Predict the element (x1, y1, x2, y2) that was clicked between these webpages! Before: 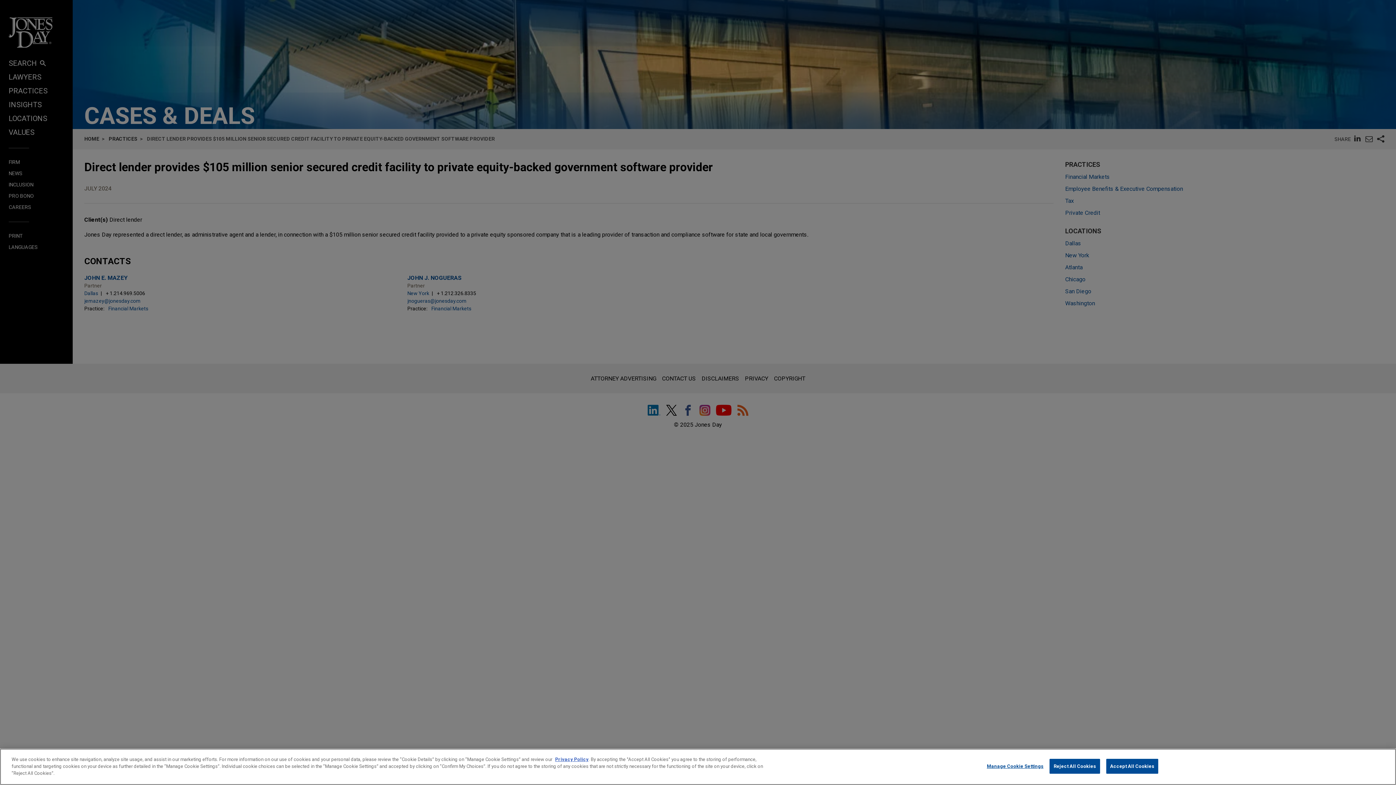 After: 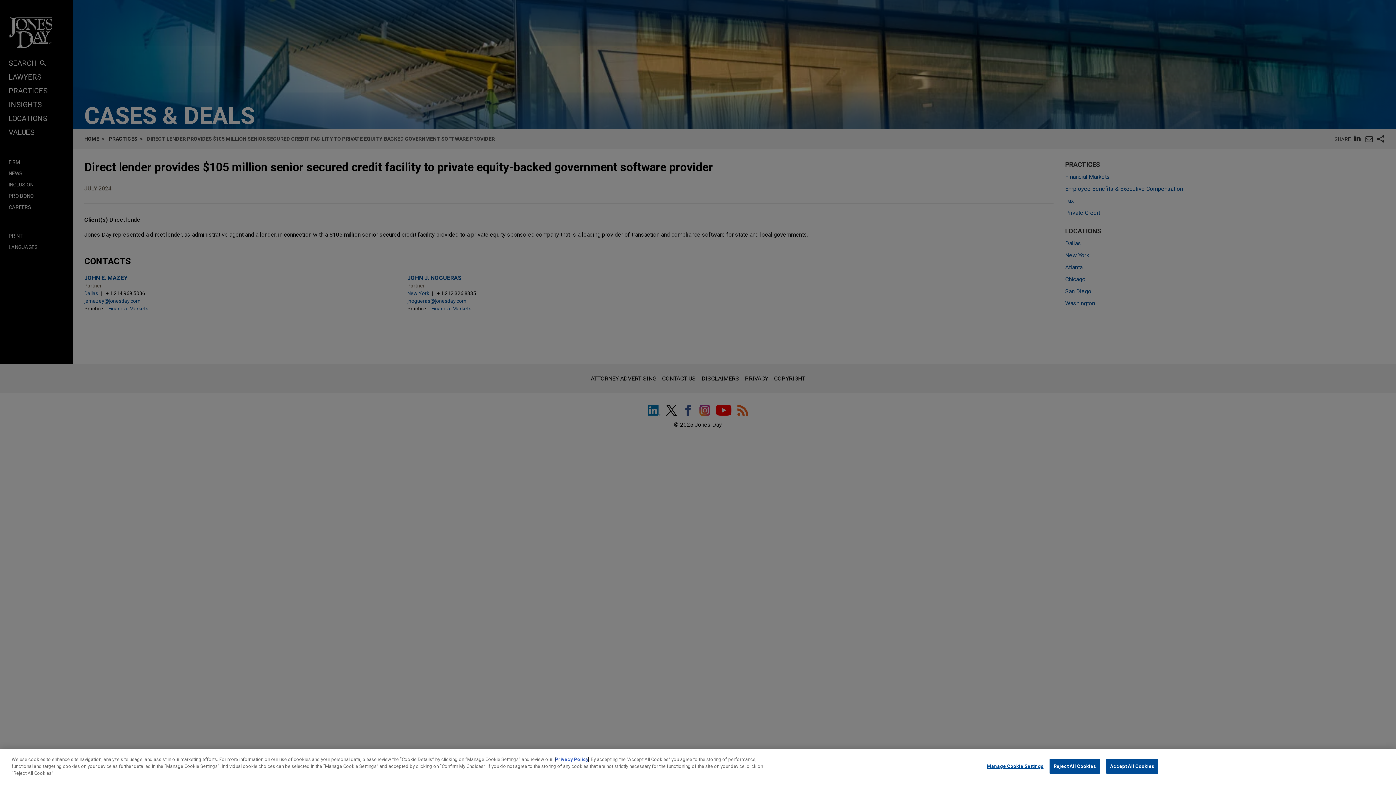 Action: bbox: (555, 762, 588, 768) label: Privacy Policy